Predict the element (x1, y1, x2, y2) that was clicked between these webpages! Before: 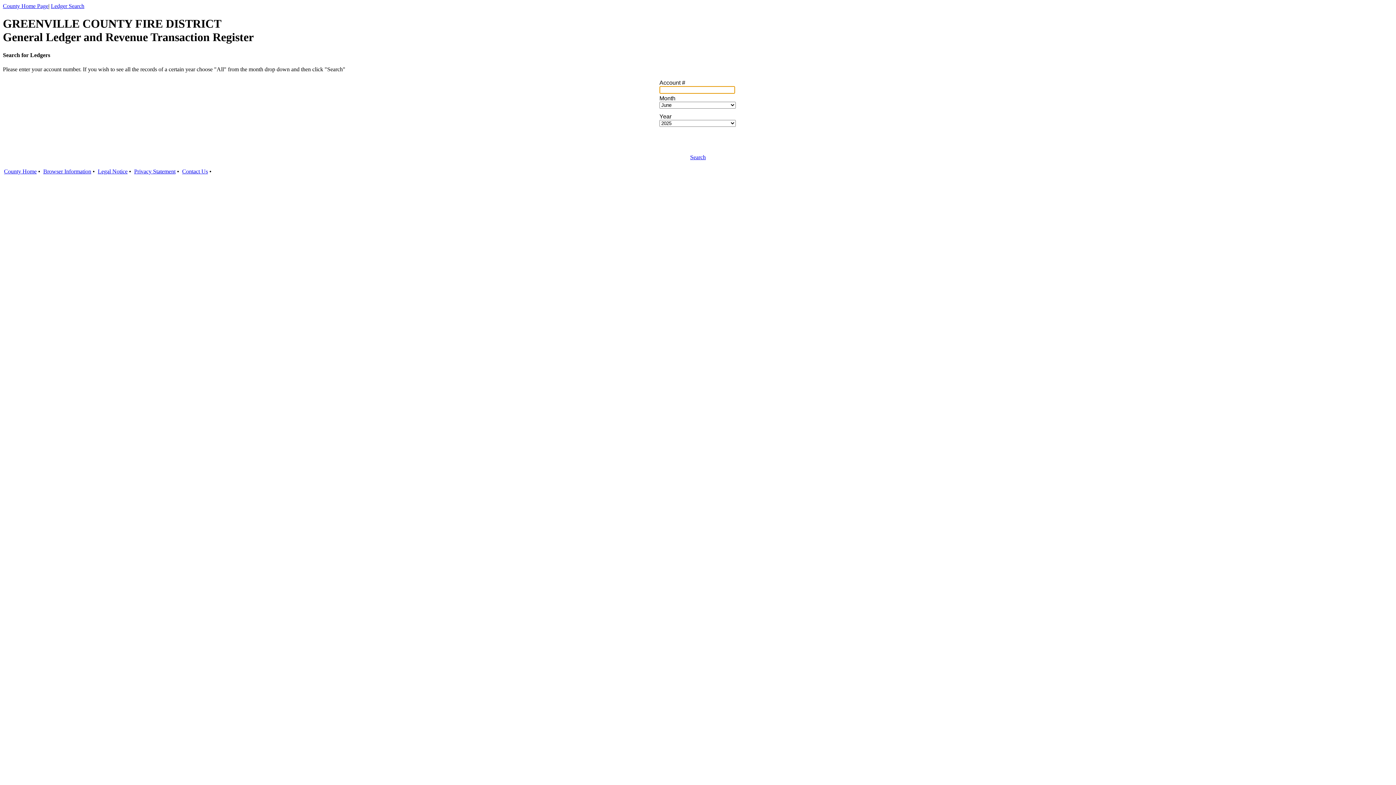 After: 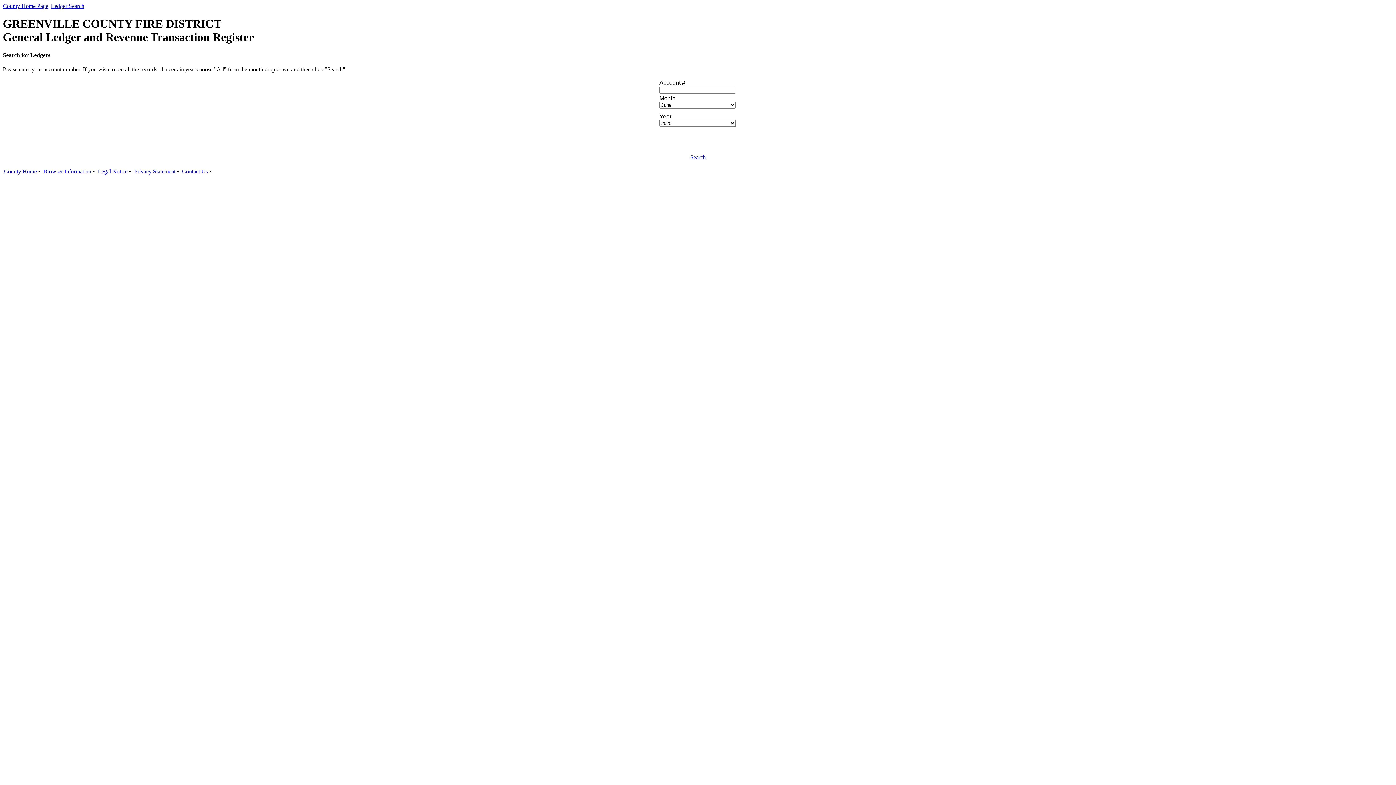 Action: bbox: (182, 168, 208, 174) label: Contact Us